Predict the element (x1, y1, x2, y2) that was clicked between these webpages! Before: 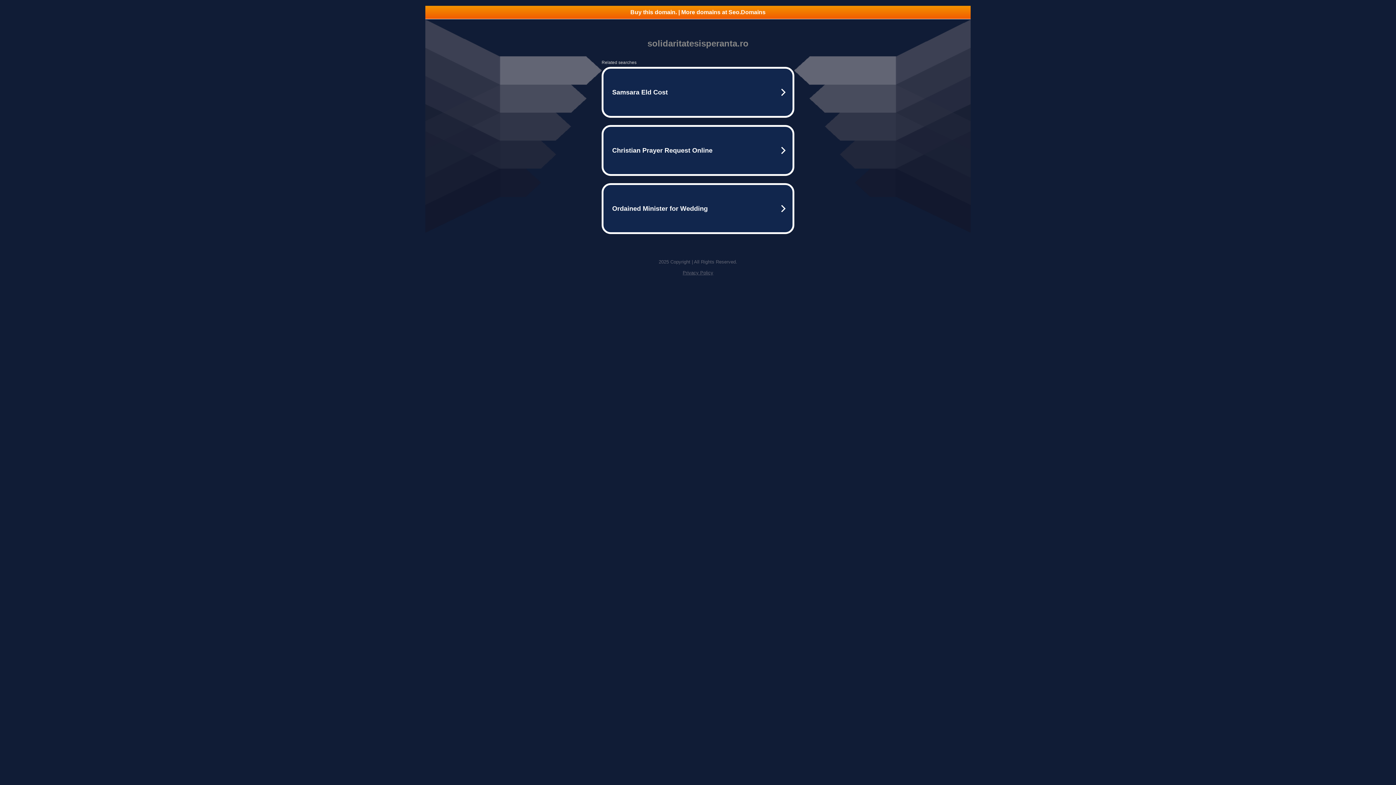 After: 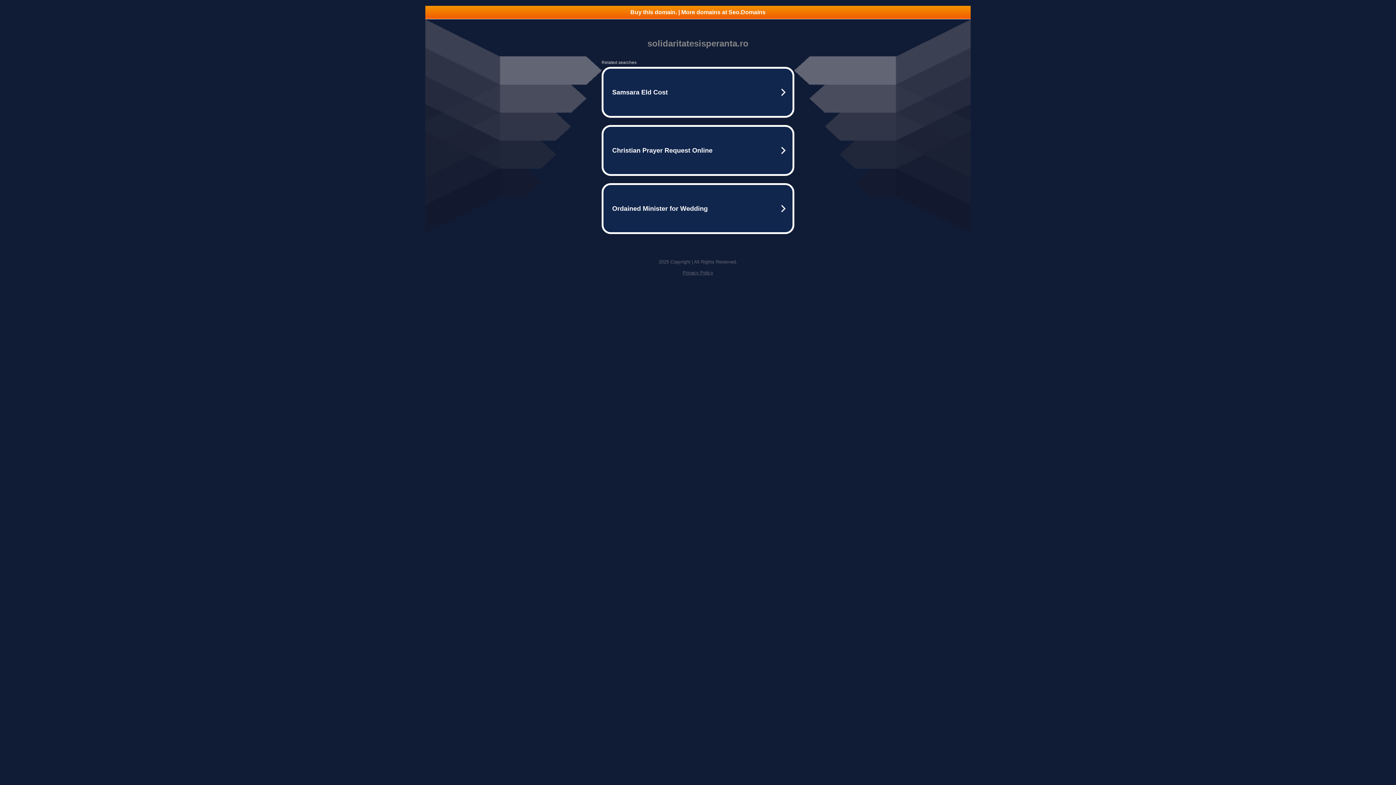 Action: bbox: (682, 270, 713, 275) label: Privacy Policy